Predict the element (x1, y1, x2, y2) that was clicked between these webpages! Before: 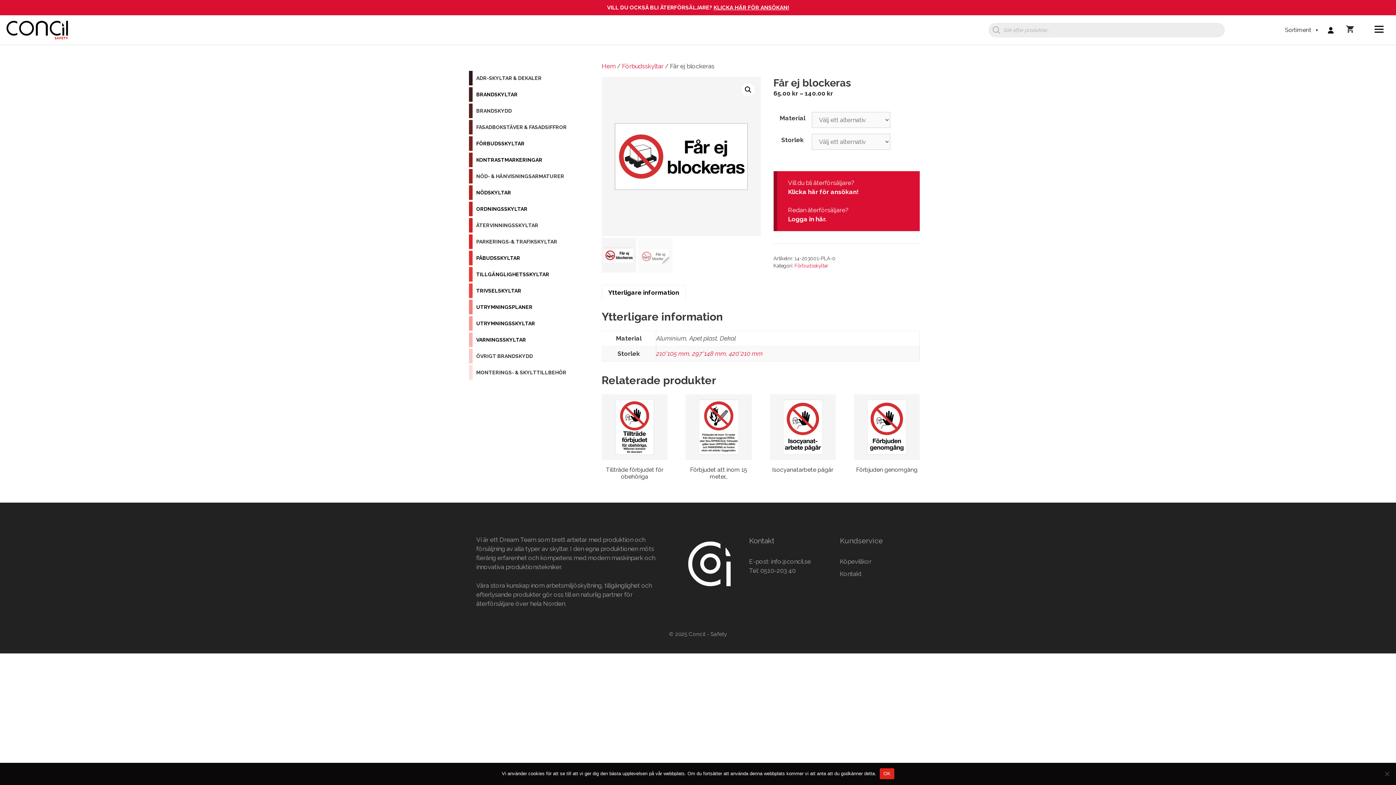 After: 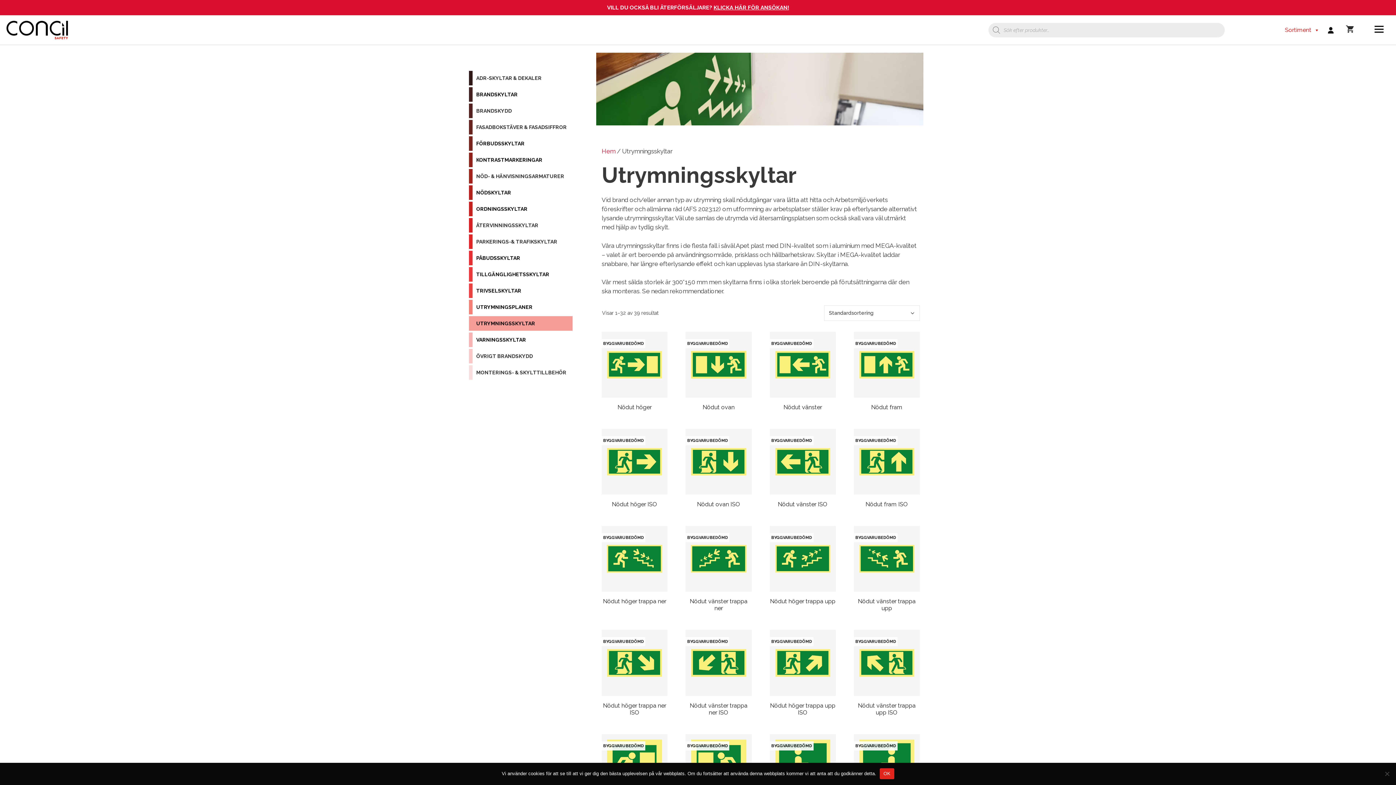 Action: bbox: (469, 316, 572, 330) label: UTRYMNINGSSKYLTAR